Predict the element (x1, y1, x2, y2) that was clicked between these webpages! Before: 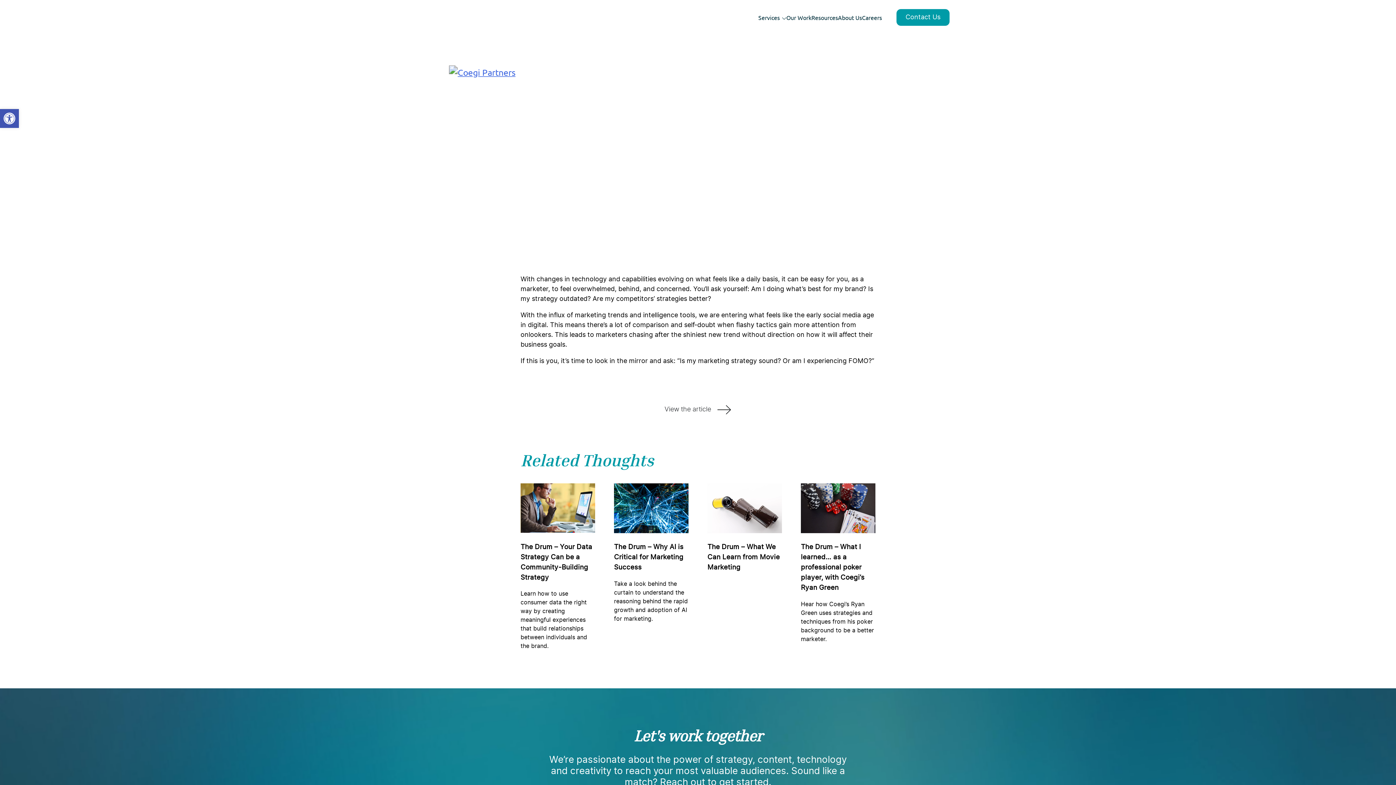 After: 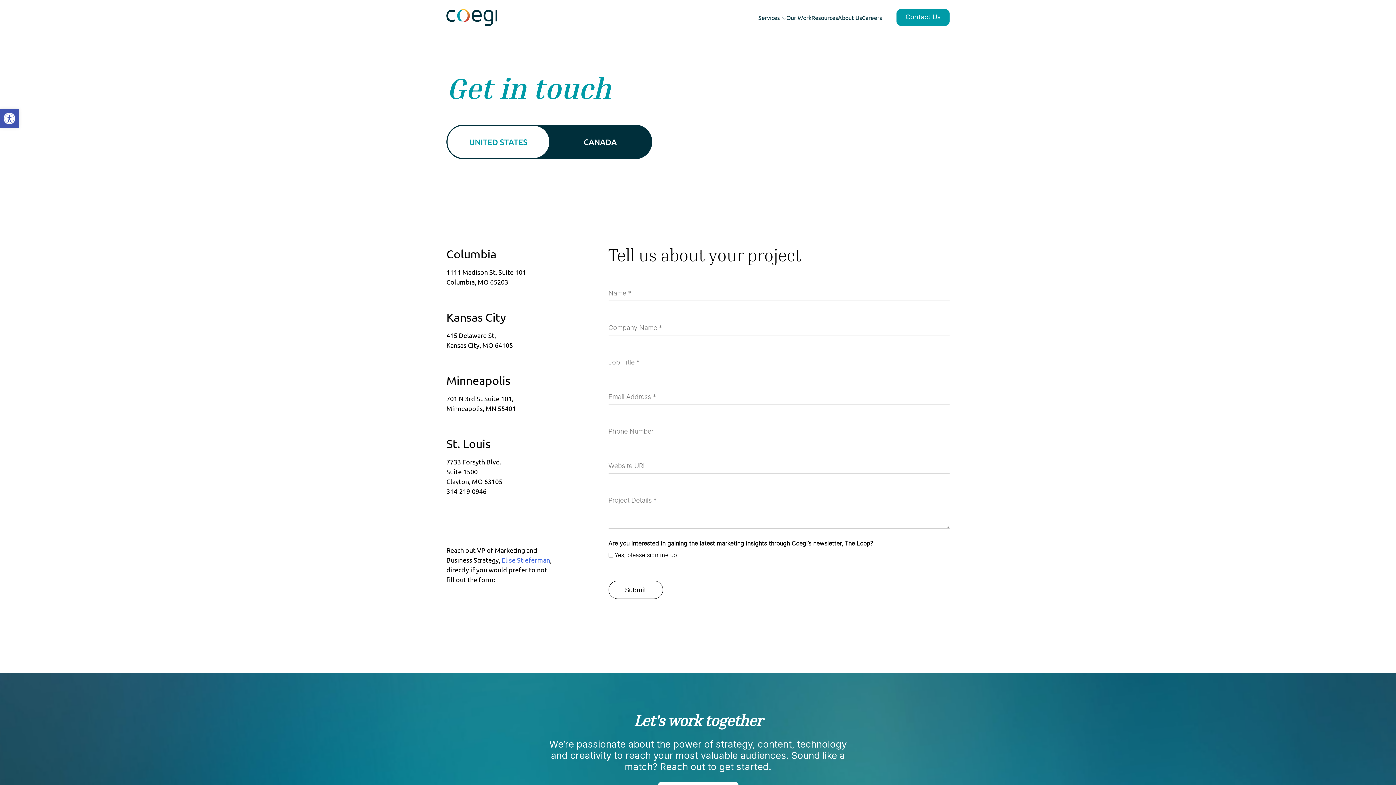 Action: label: Contact Us bbox: (896, 9, 949, 25)